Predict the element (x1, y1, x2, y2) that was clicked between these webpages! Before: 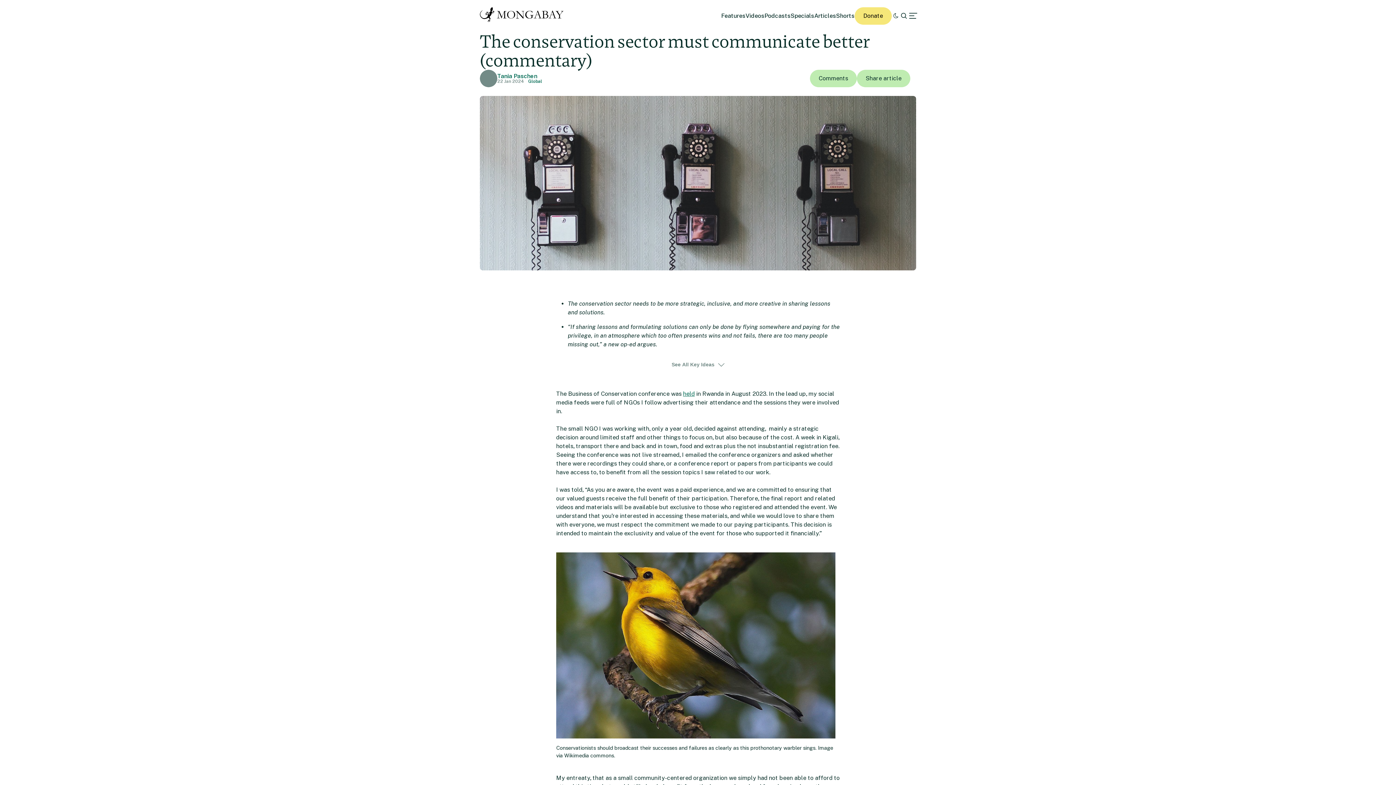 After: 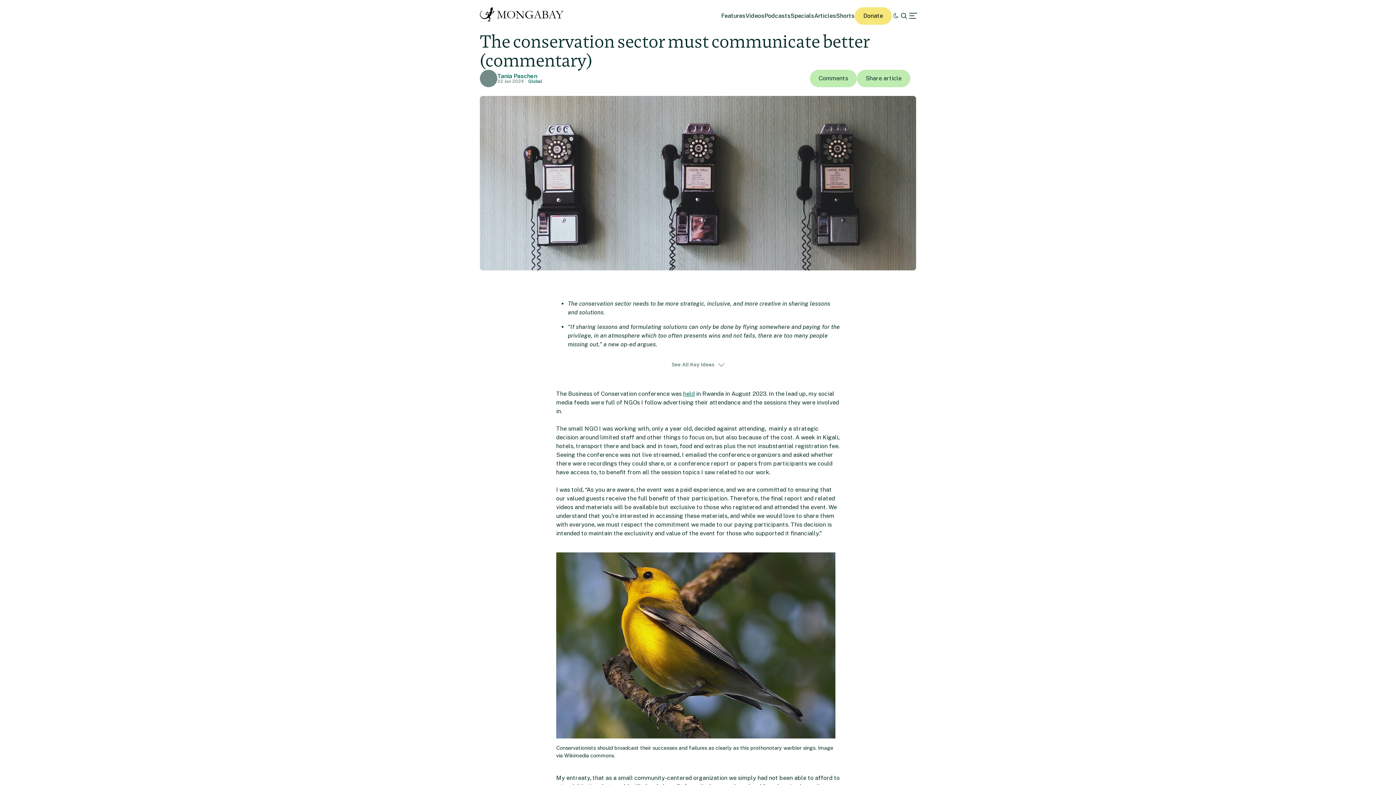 Action: label: held bbox: (683, 390, 694, 397)